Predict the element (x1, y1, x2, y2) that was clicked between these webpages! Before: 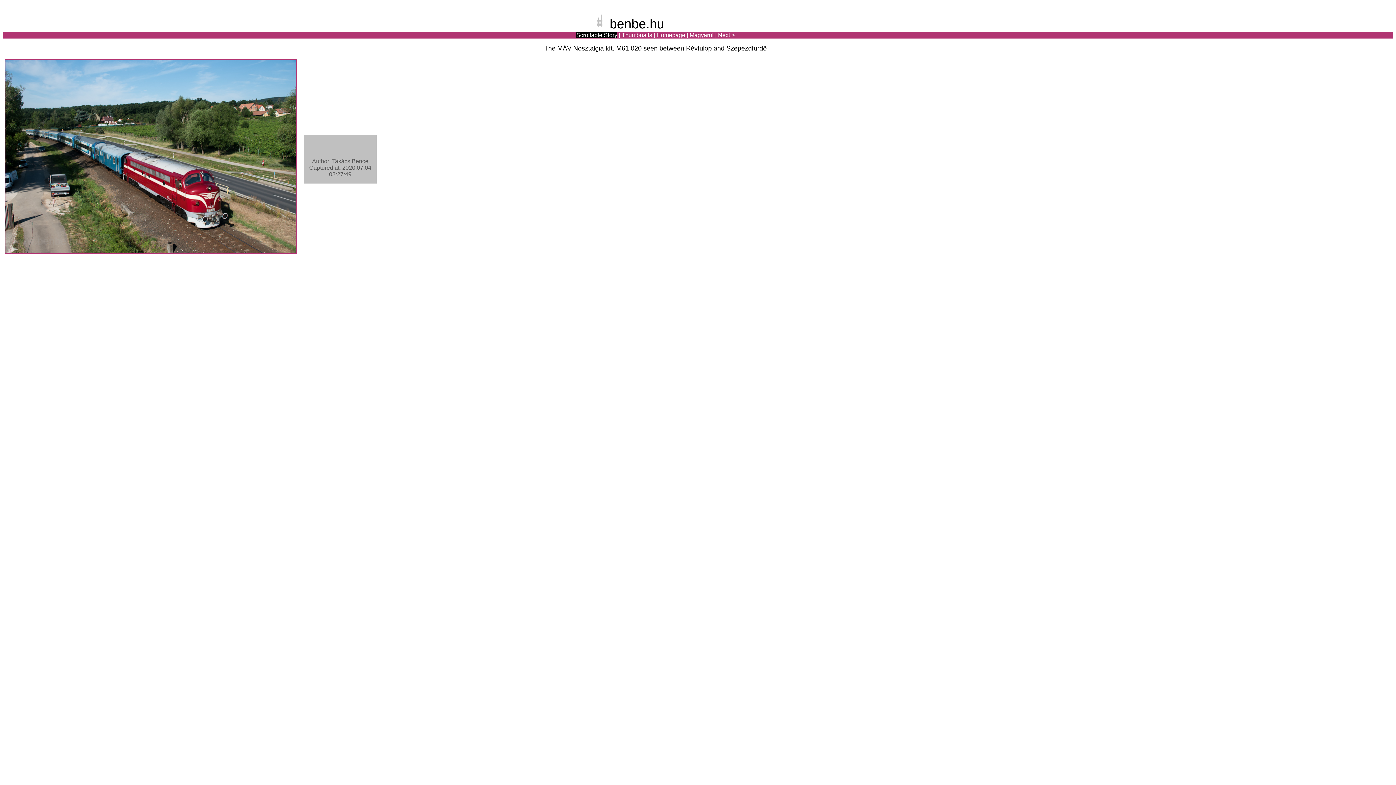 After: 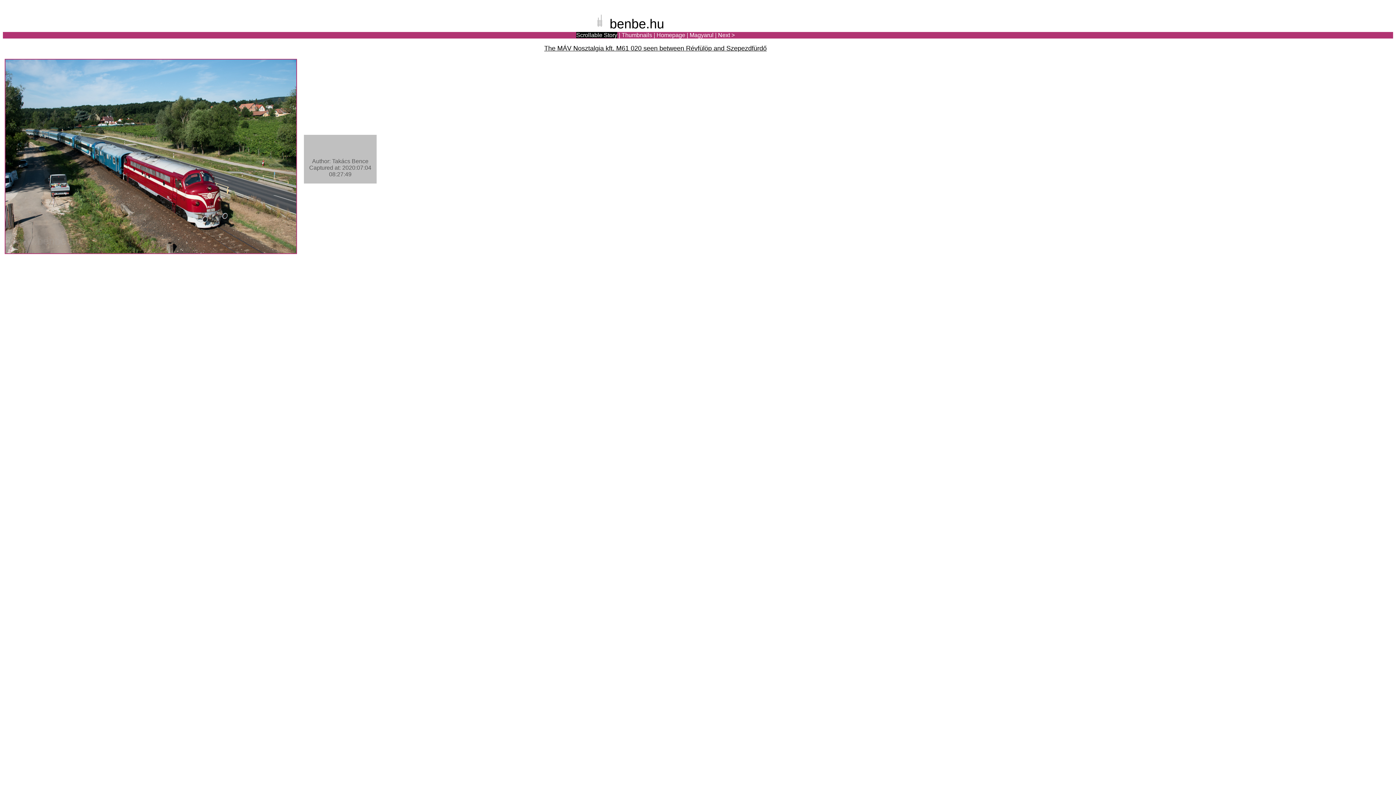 Action: bbox: (4, 254, 302, 260)